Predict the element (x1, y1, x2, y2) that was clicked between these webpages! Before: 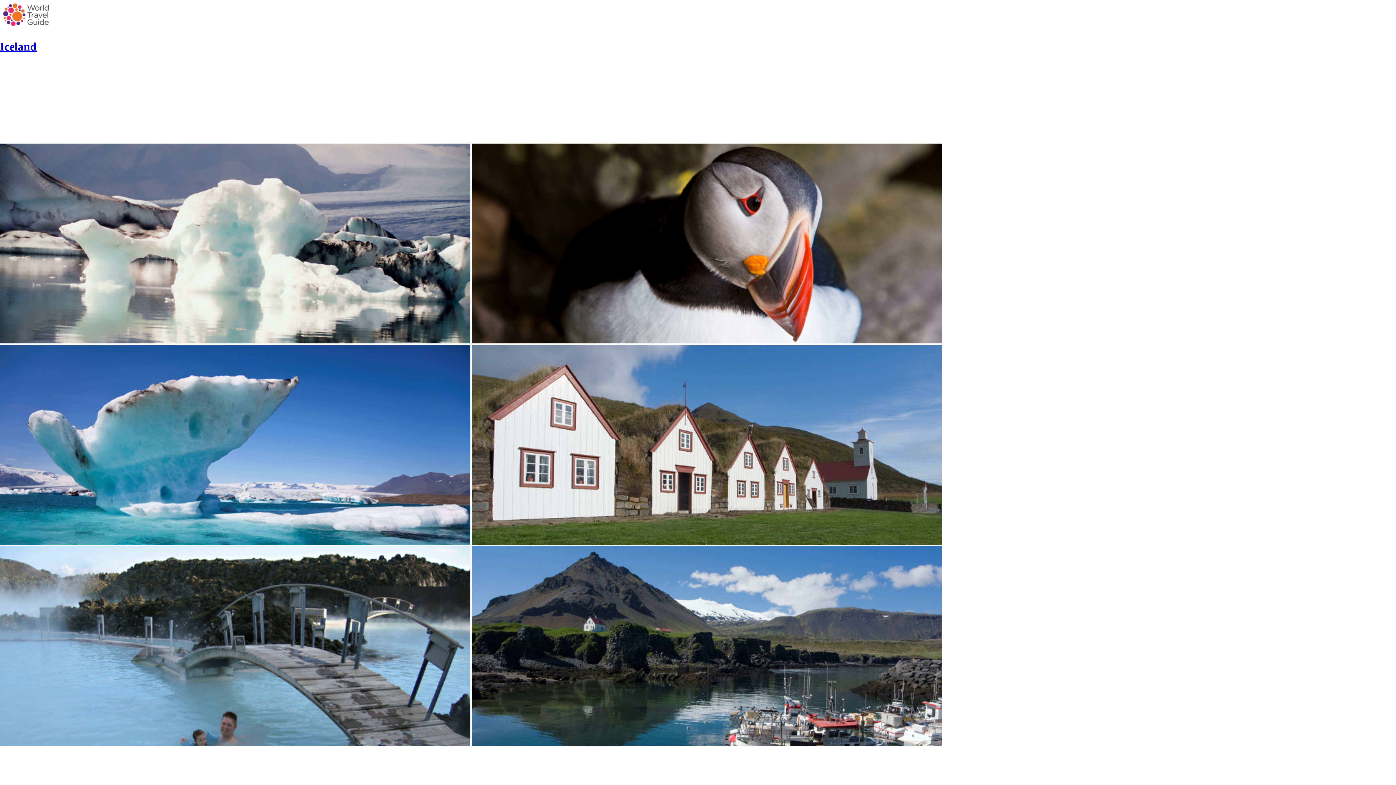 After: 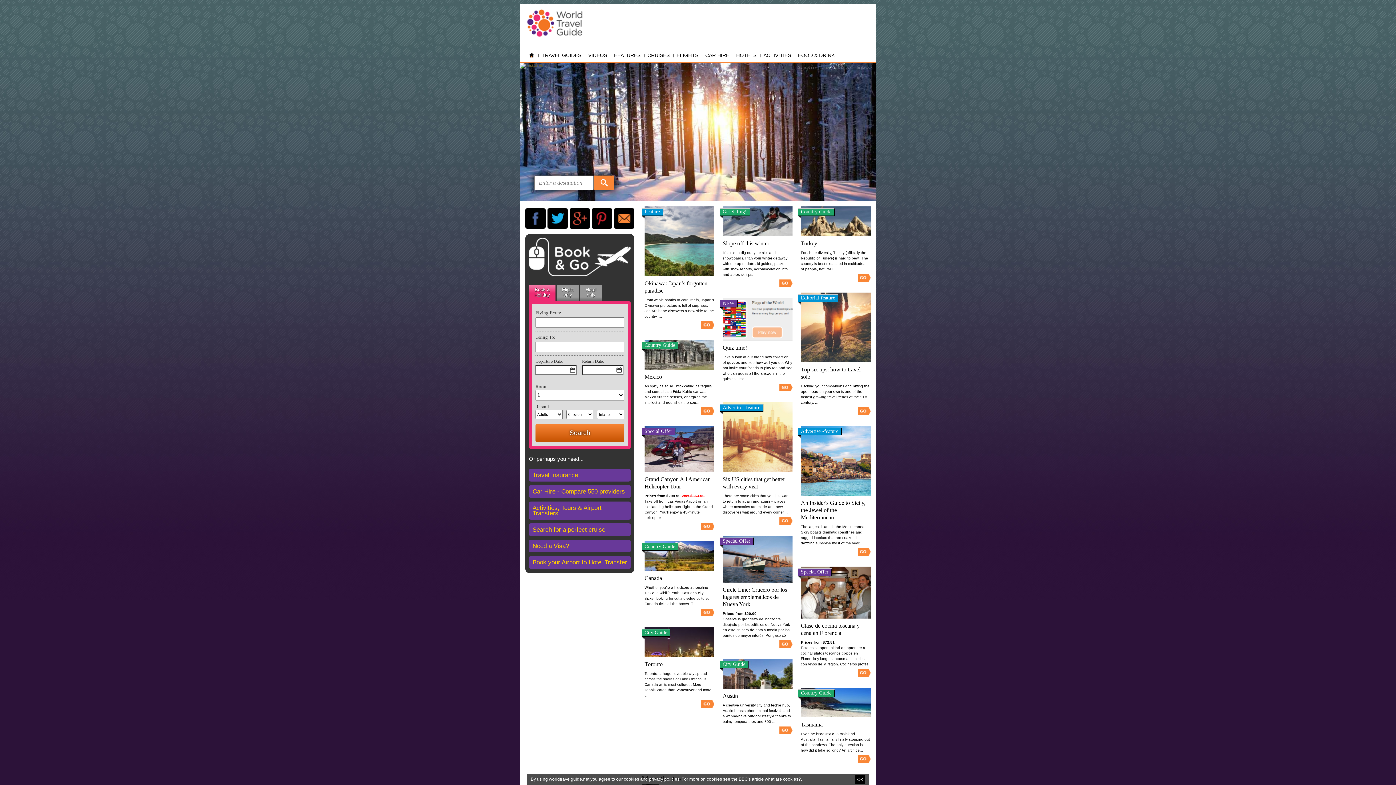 Action: bbox: (0, 25, 66, 32)